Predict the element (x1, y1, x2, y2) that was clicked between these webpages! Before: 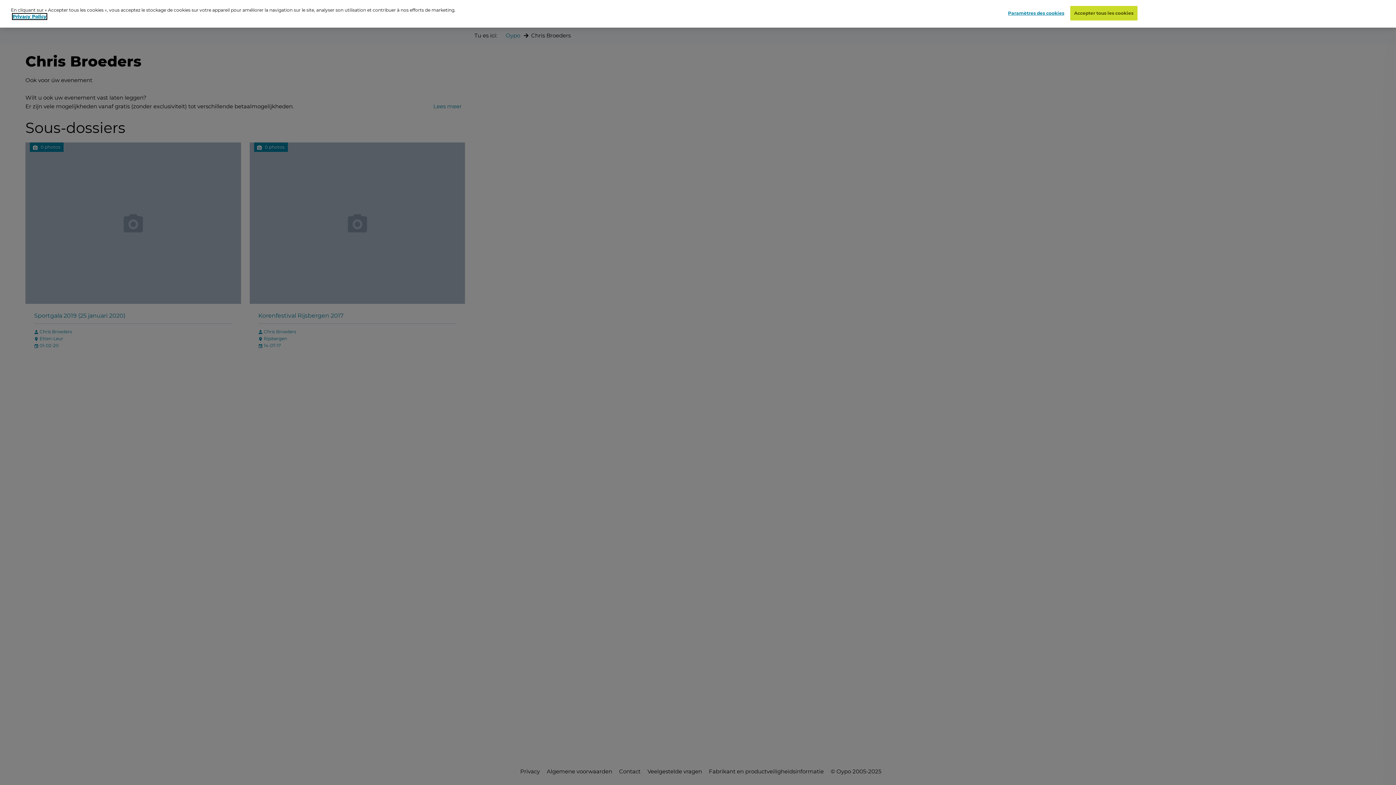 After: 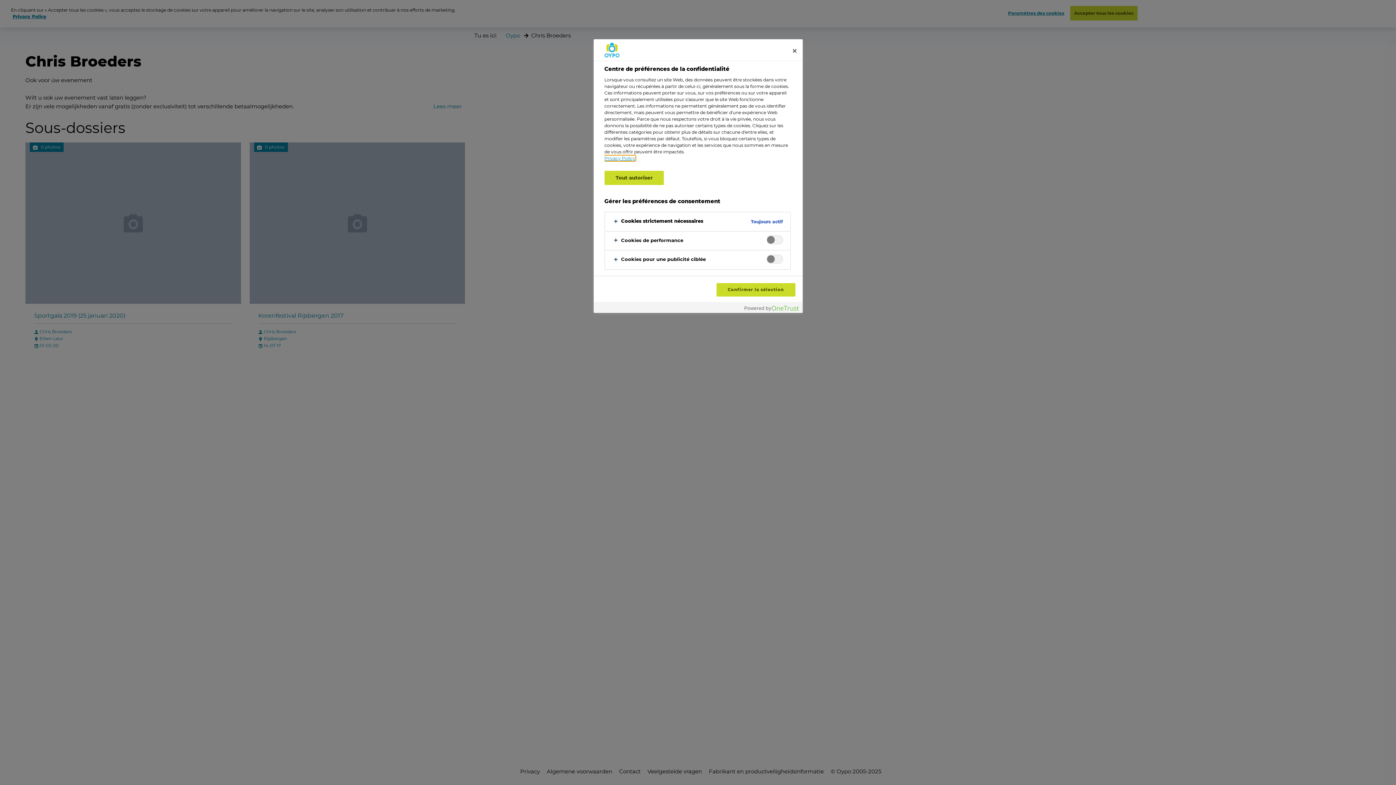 Action: bbox: (1008, 6, 1064, 20) label: Paramètres des cookies